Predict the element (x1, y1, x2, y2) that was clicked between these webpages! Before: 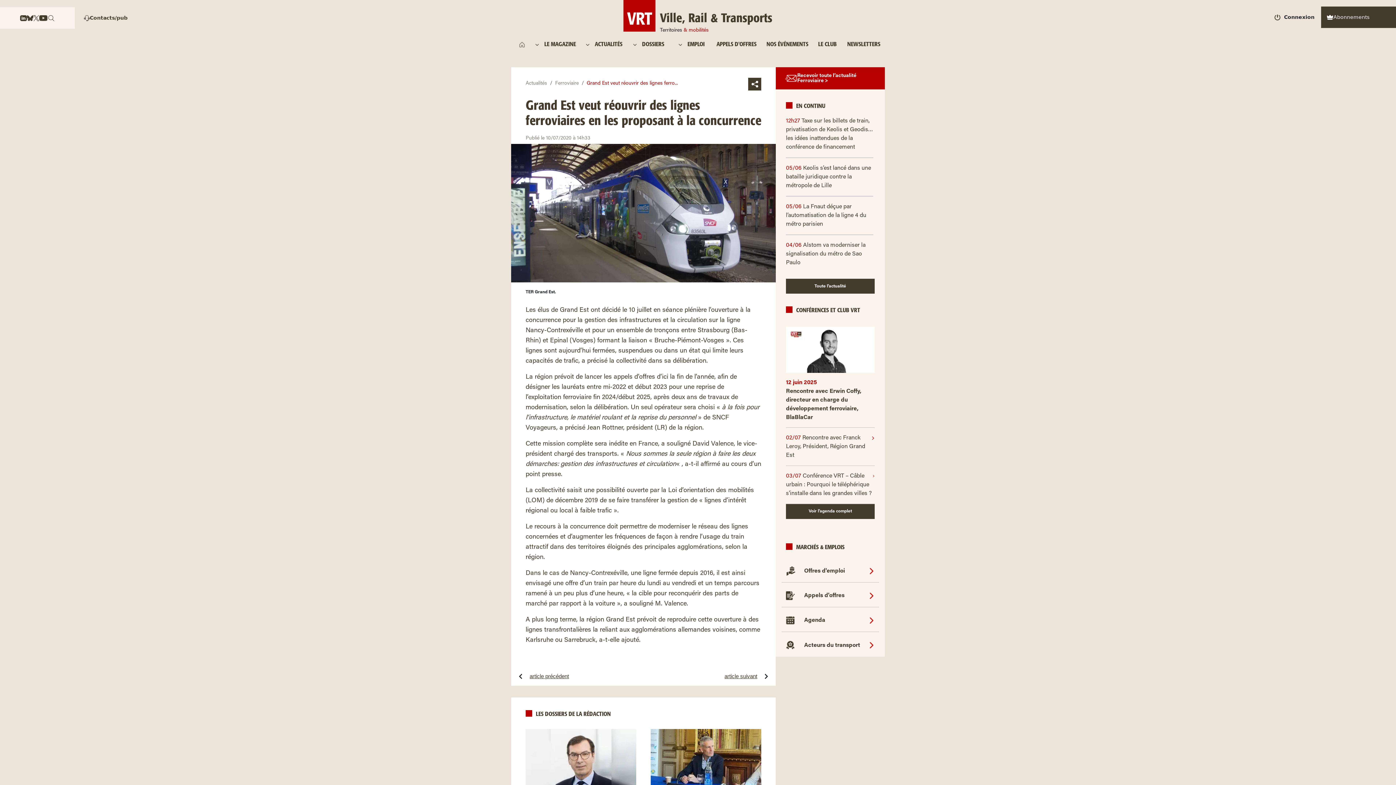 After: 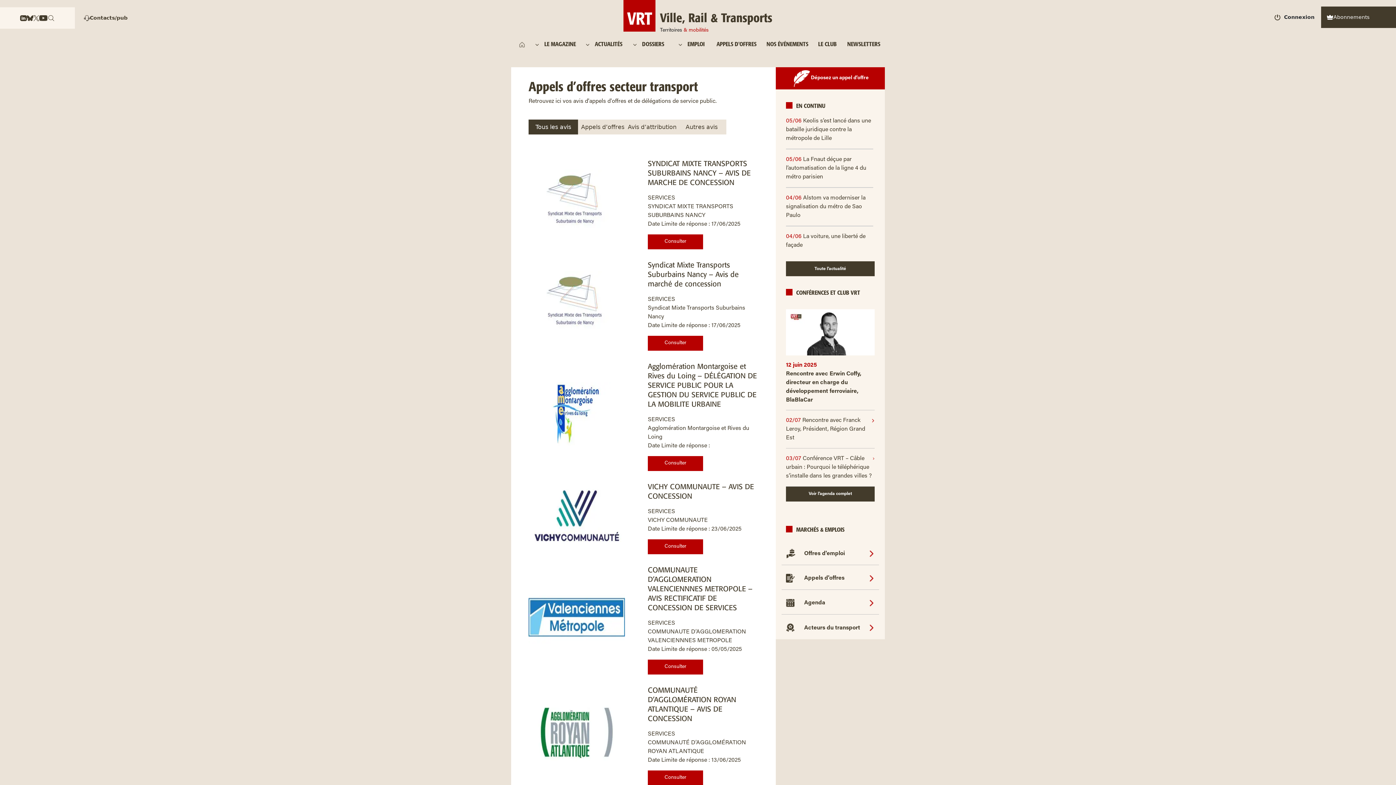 Action: bbox: (868, 591, 874, 600)